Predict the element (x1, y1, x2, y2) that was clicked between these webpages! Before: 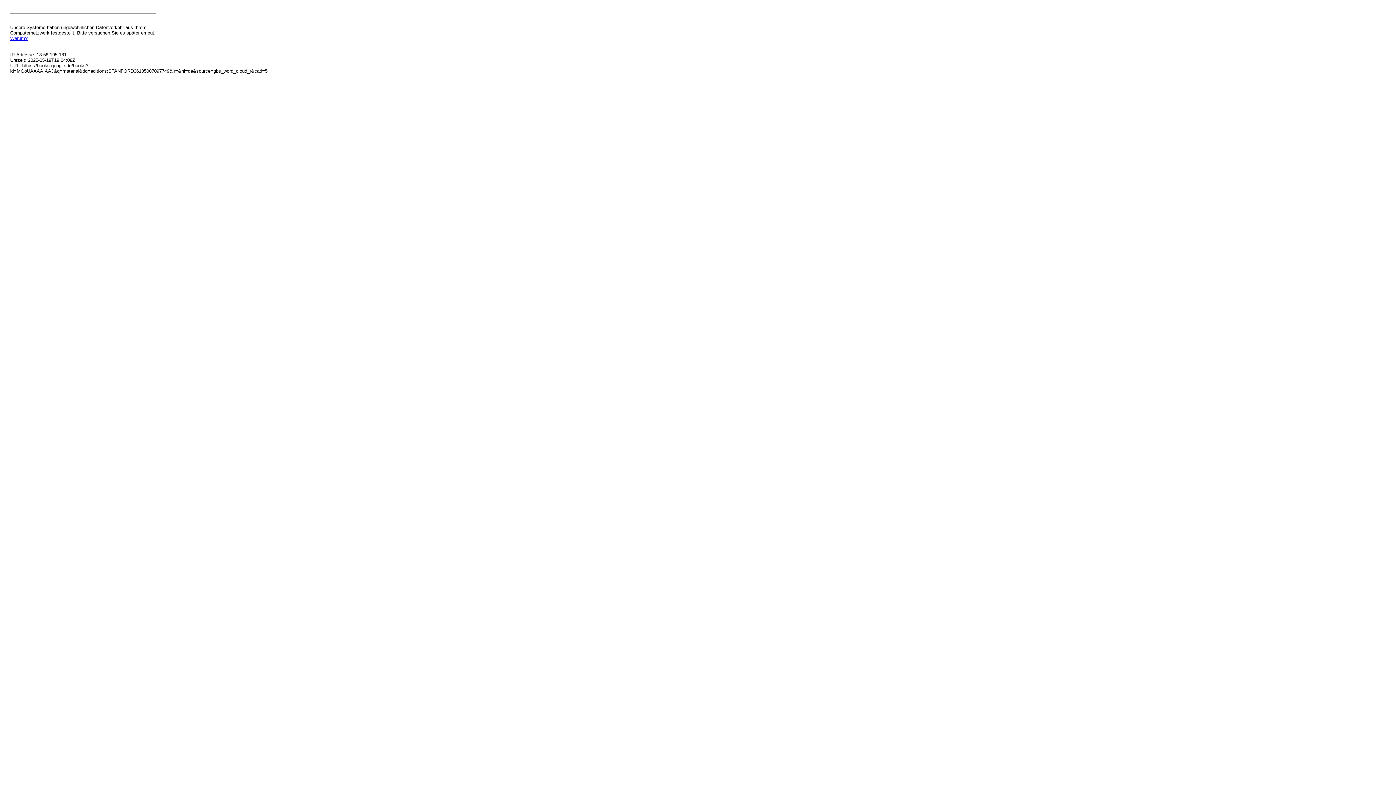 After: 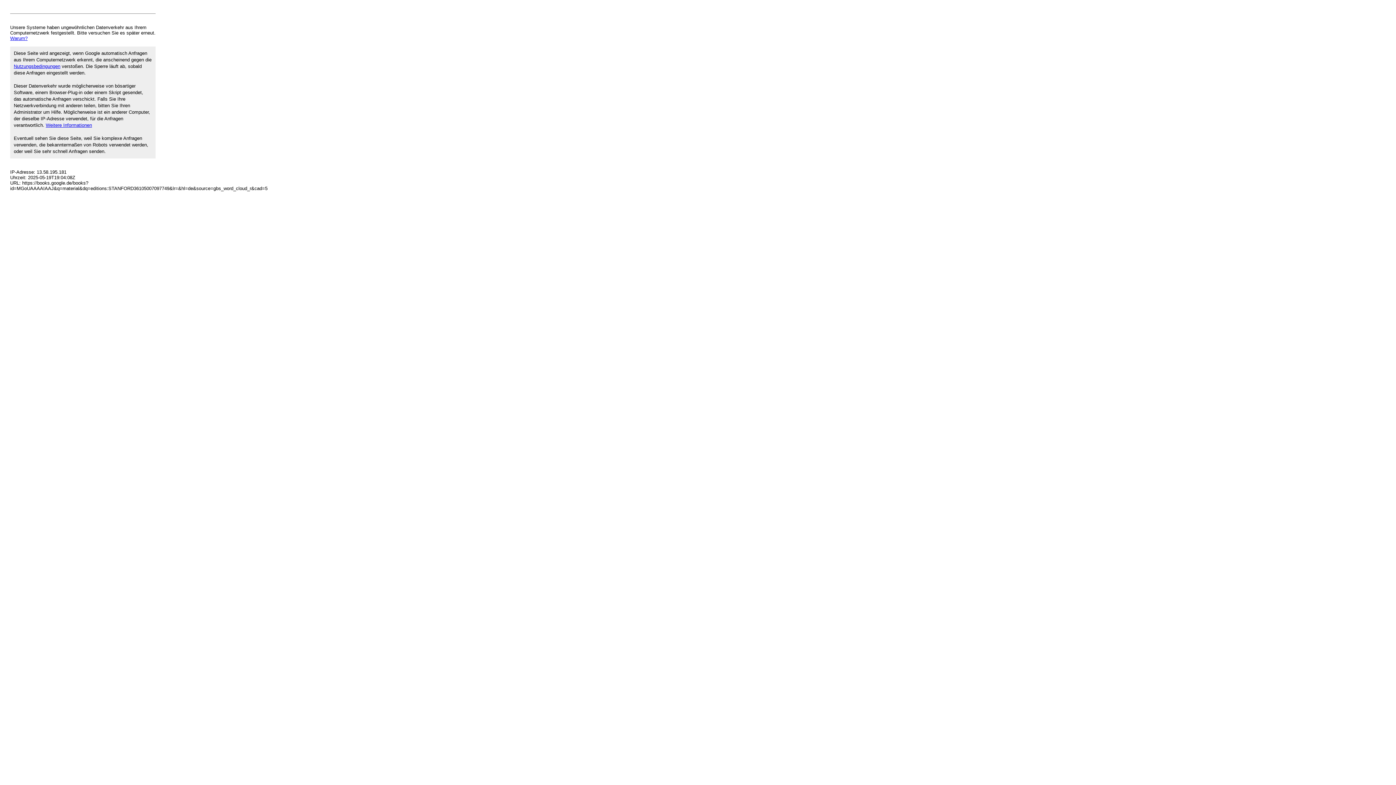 Action: bbox: (10, 35, 27, 41) label: Warum?